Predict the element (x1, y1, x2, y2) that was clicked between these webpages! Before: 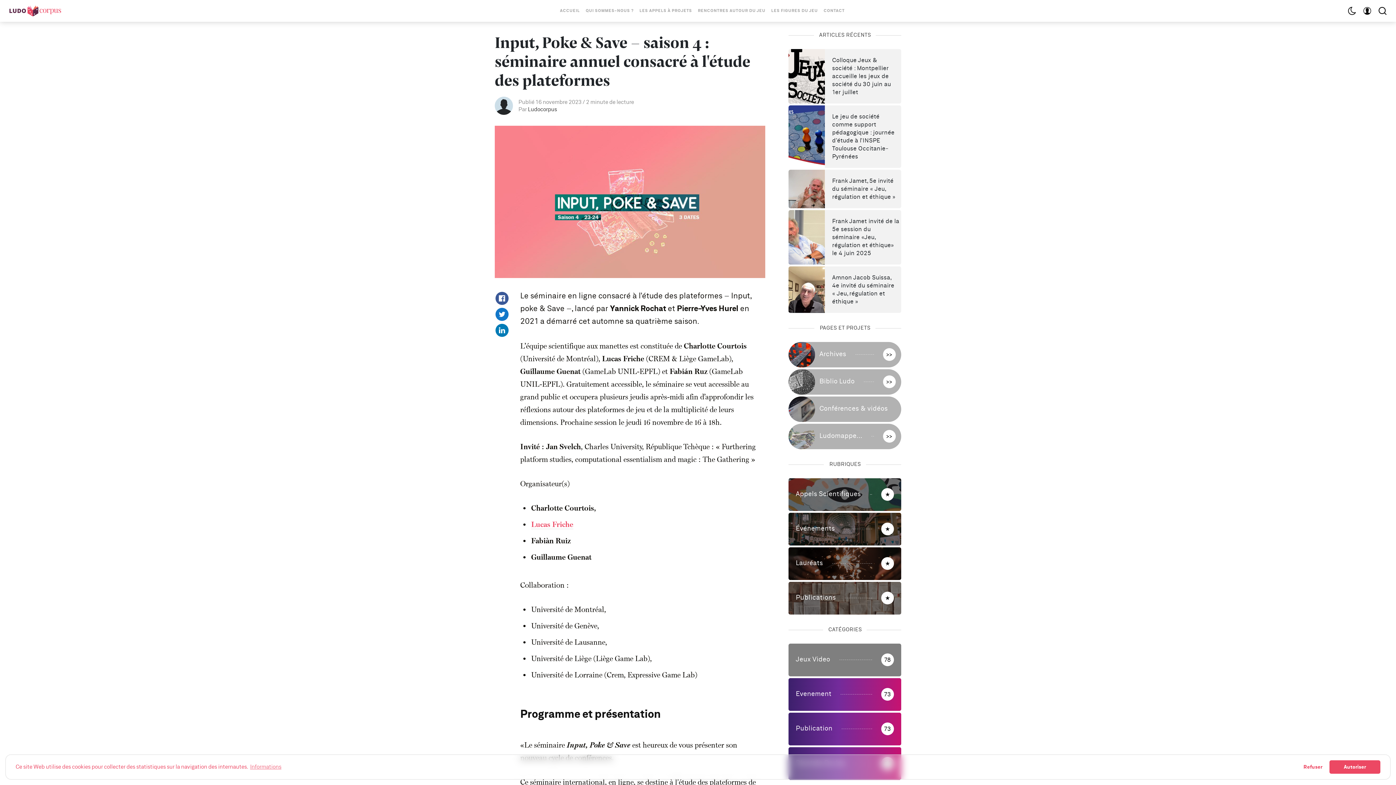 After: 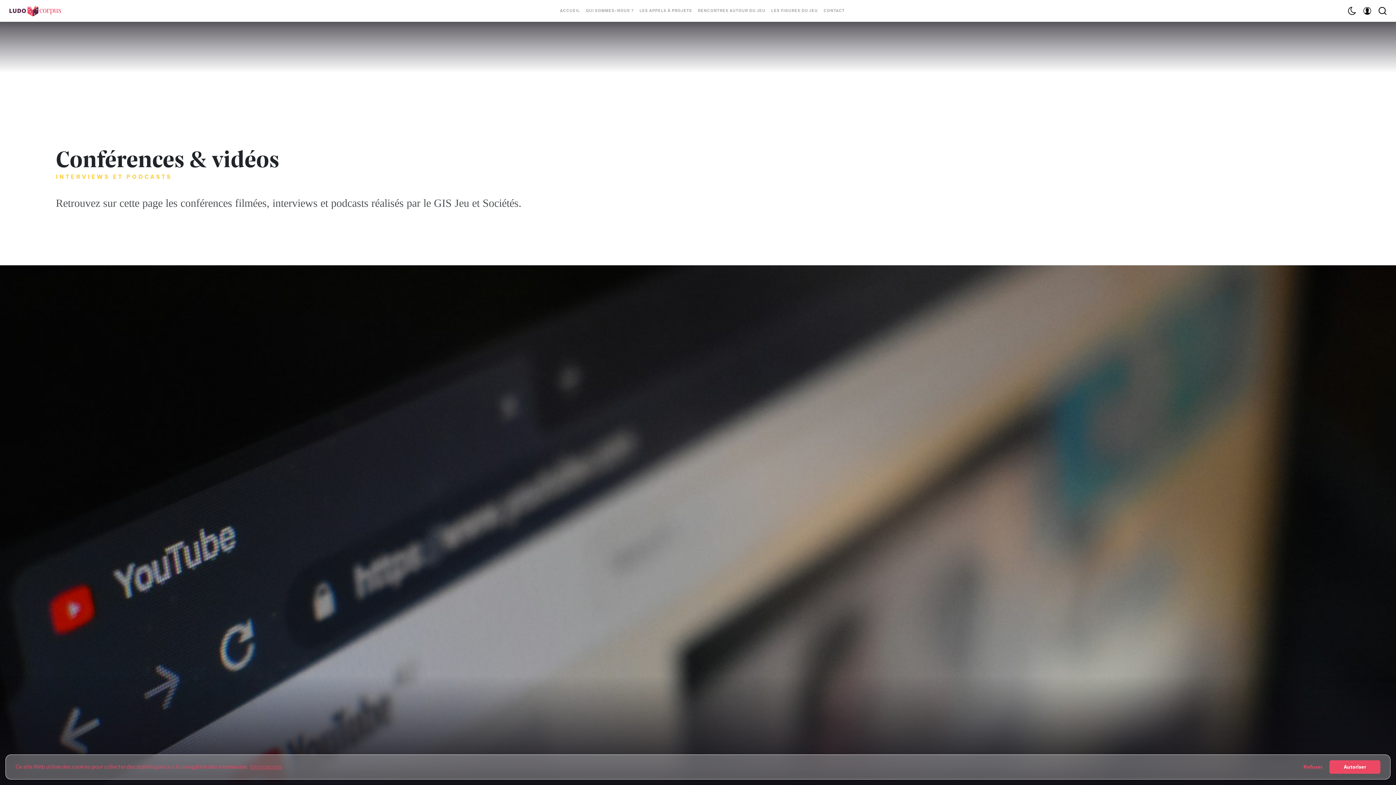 Action: label: Conférences & vidéos
>> bbox: (788, 396, 901, 422)